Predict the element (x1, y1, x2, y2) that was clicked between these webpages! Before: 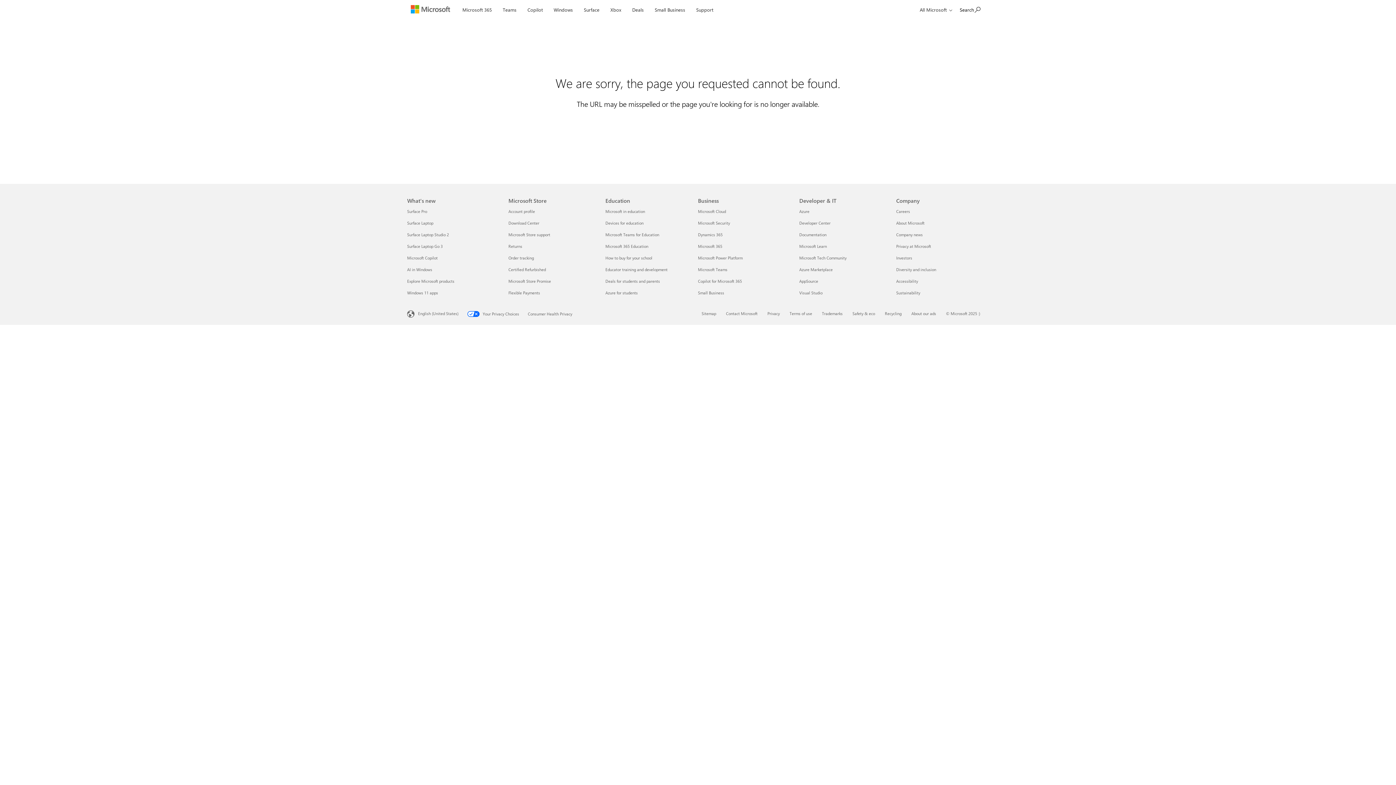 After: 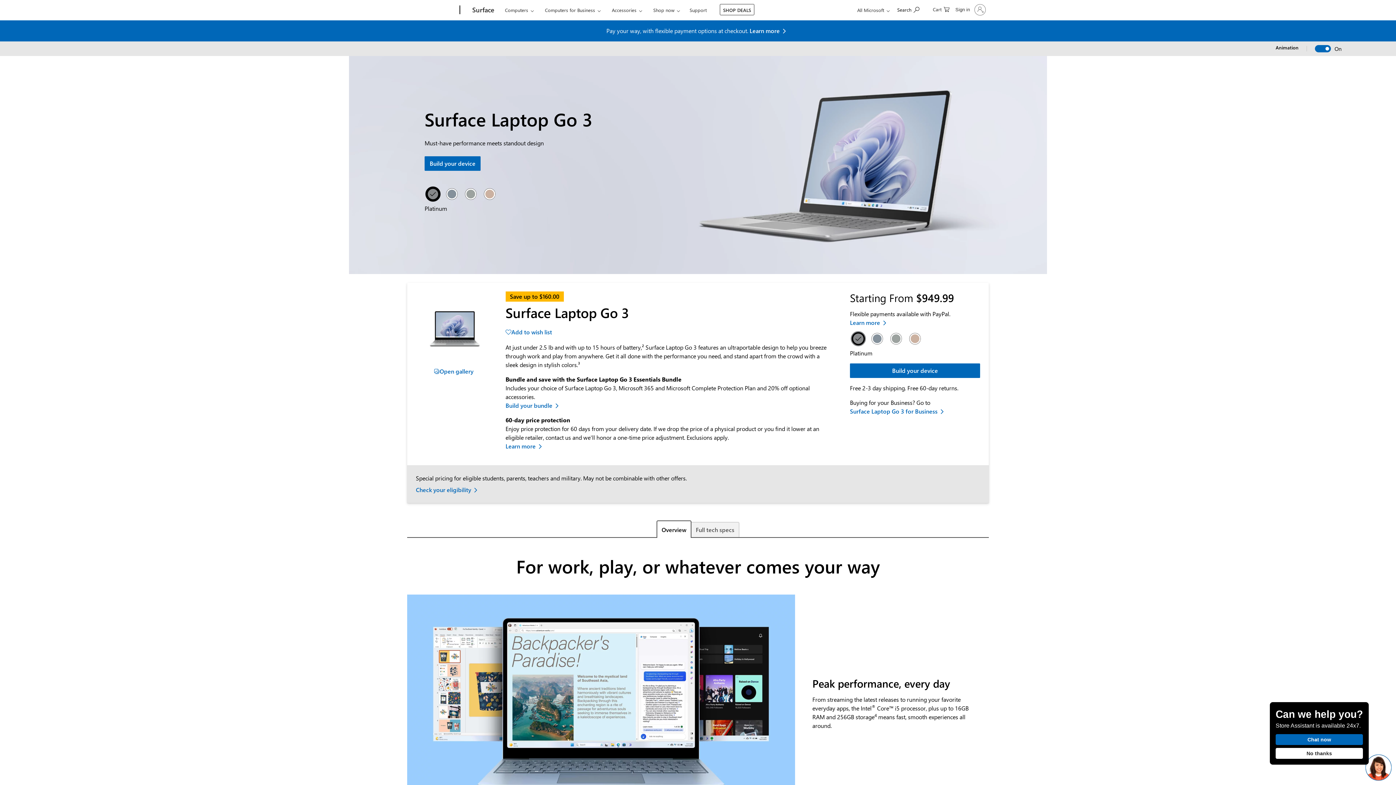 Action: bbox: (407, 243, 442, 249) label: Surface Laptop Go 3 What's new